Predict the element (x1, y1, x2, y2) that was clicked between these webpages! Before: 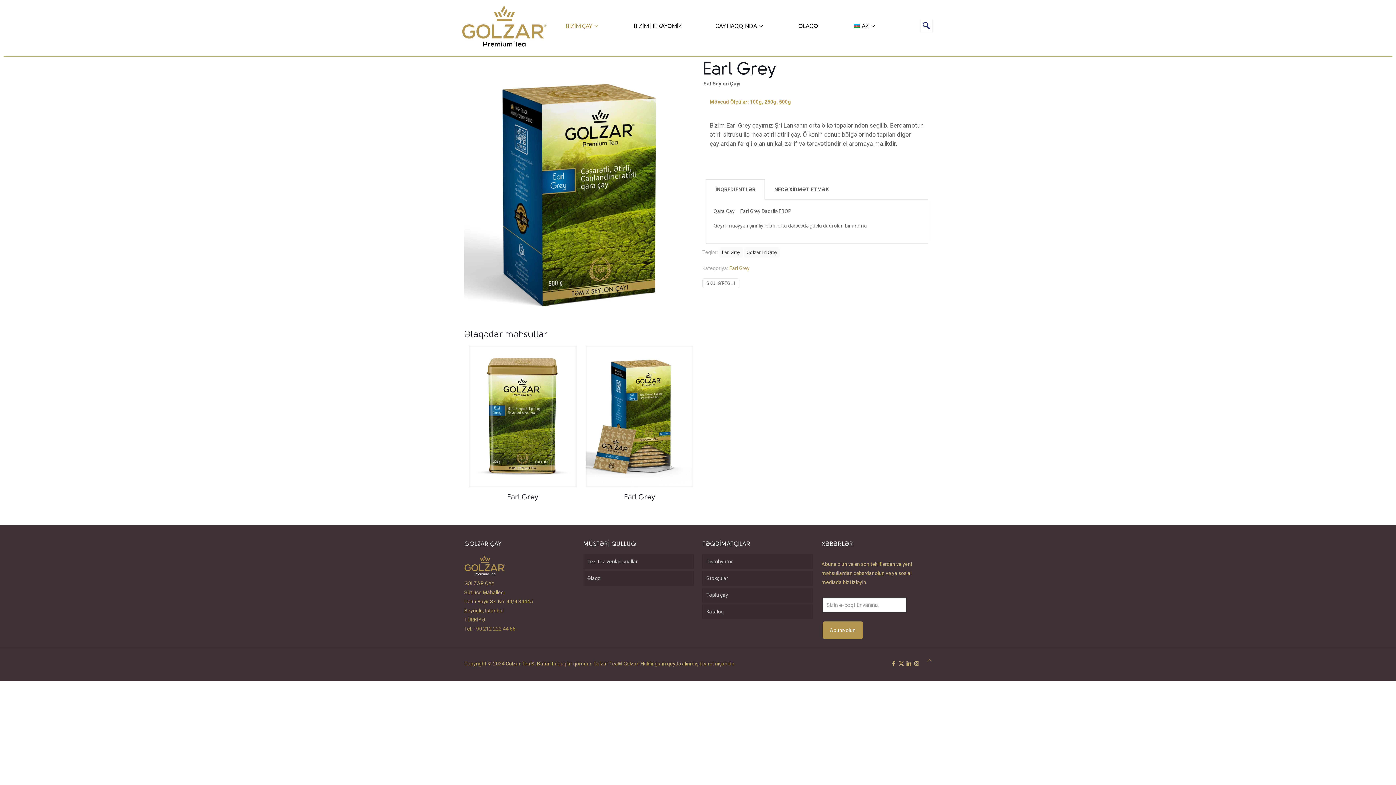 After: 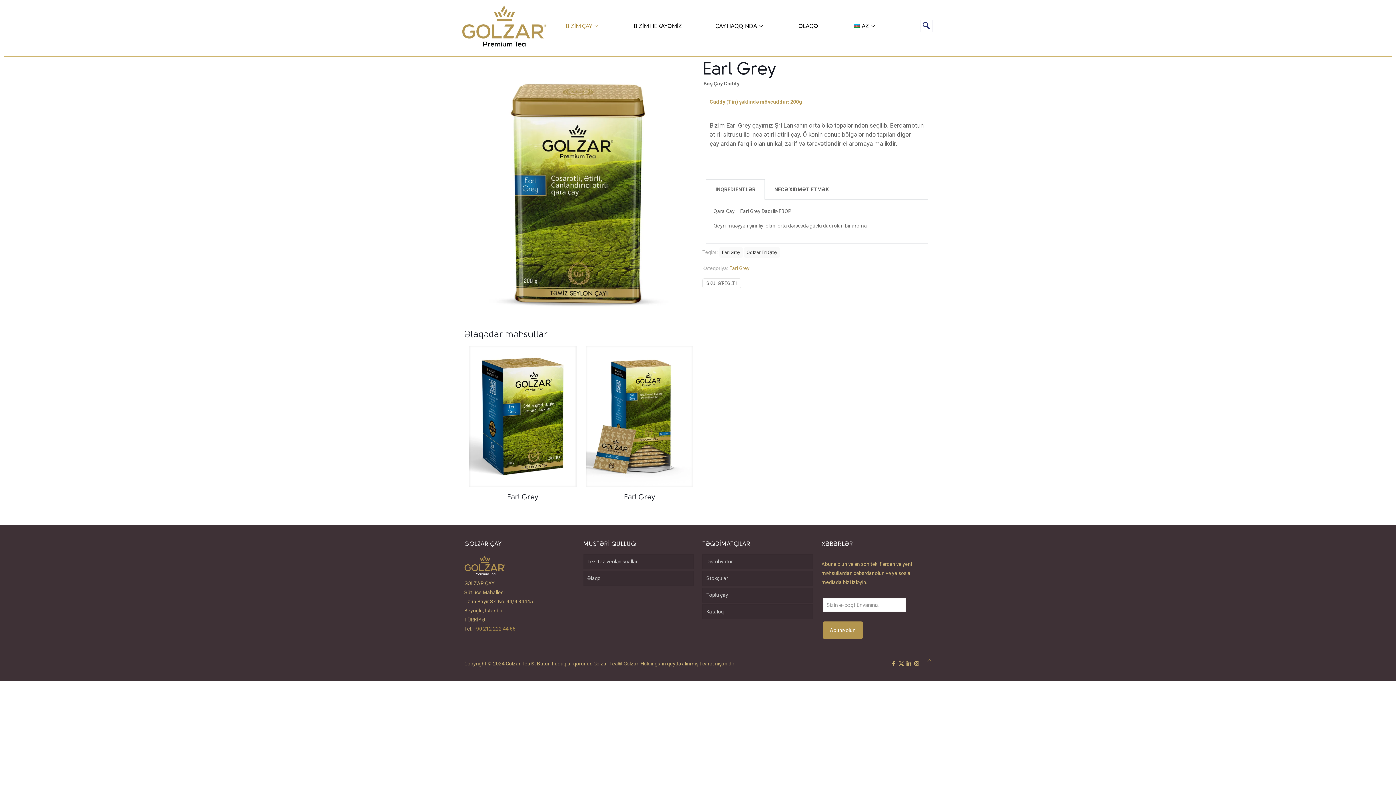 Action: label: Earl Grey bbox: (507, 494, 538, 501)